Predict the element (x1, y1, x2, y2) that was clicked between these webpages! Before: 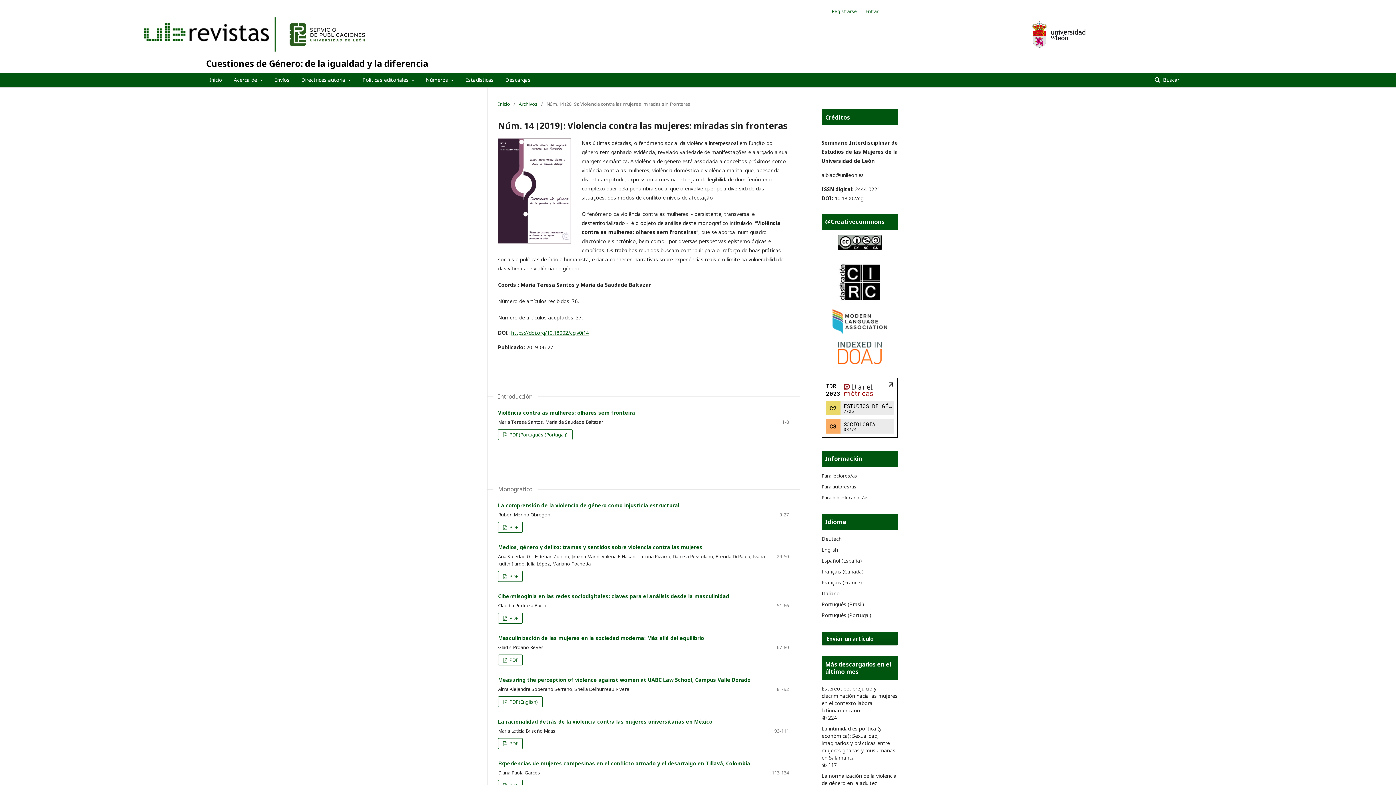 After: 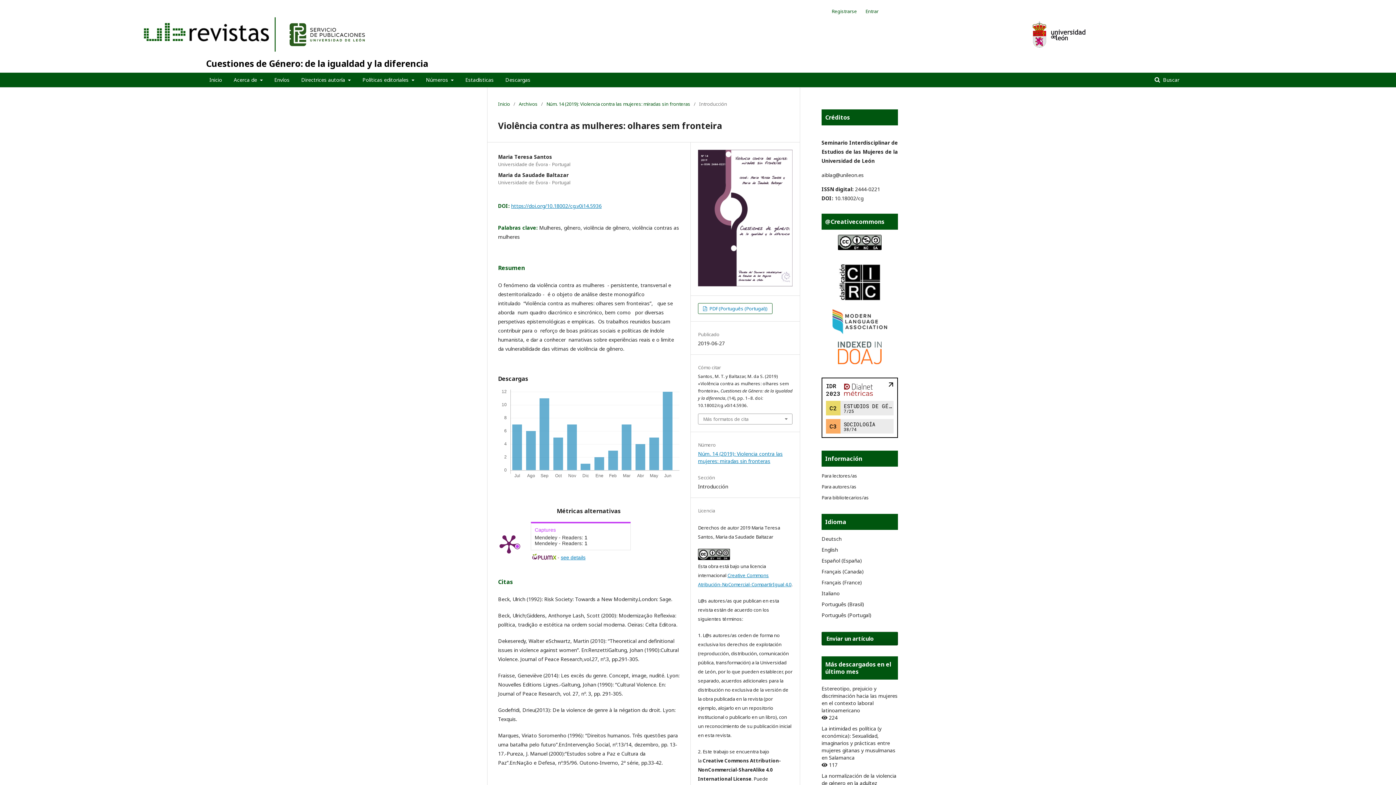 Action: label: Violência contra as mulheres: olhares sem fronteira bbox: (498, 409, 635, 416)